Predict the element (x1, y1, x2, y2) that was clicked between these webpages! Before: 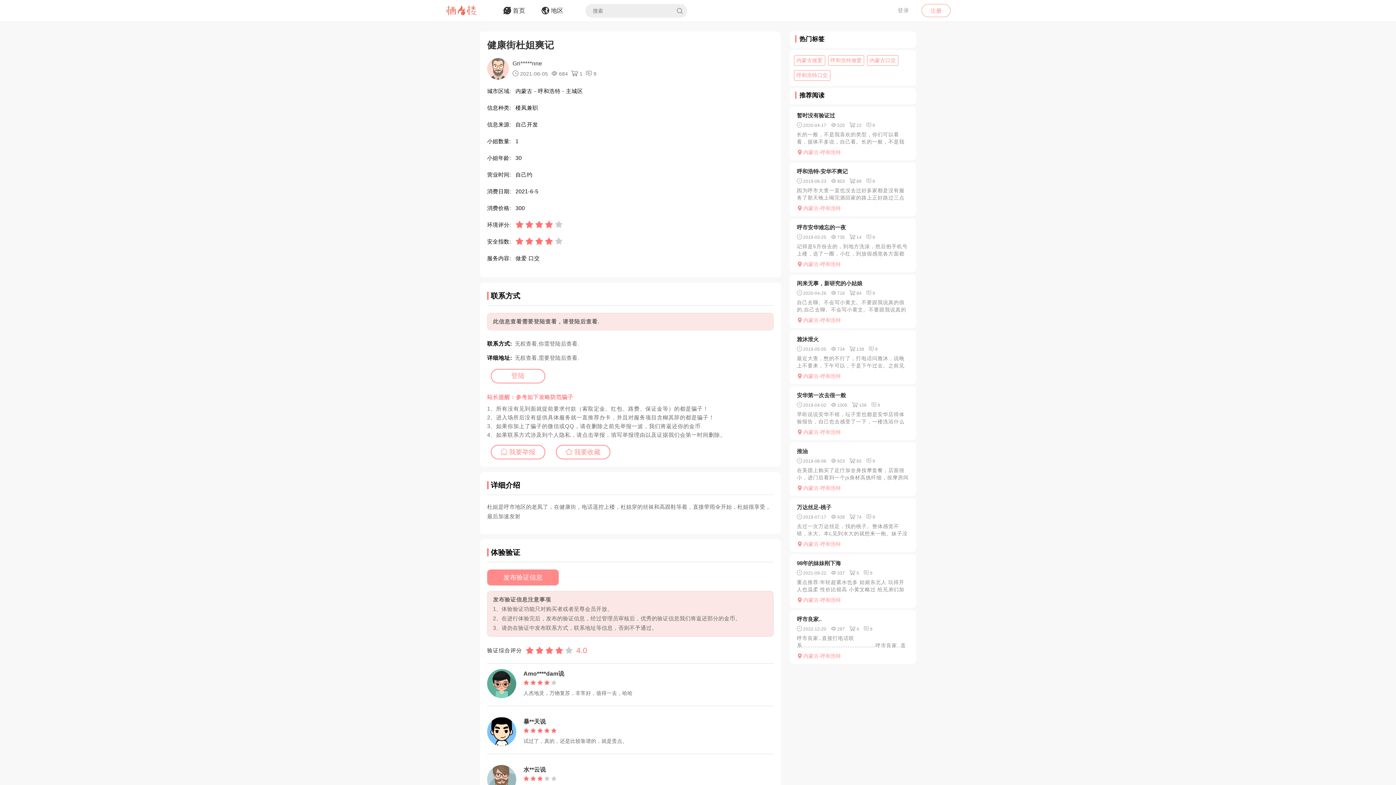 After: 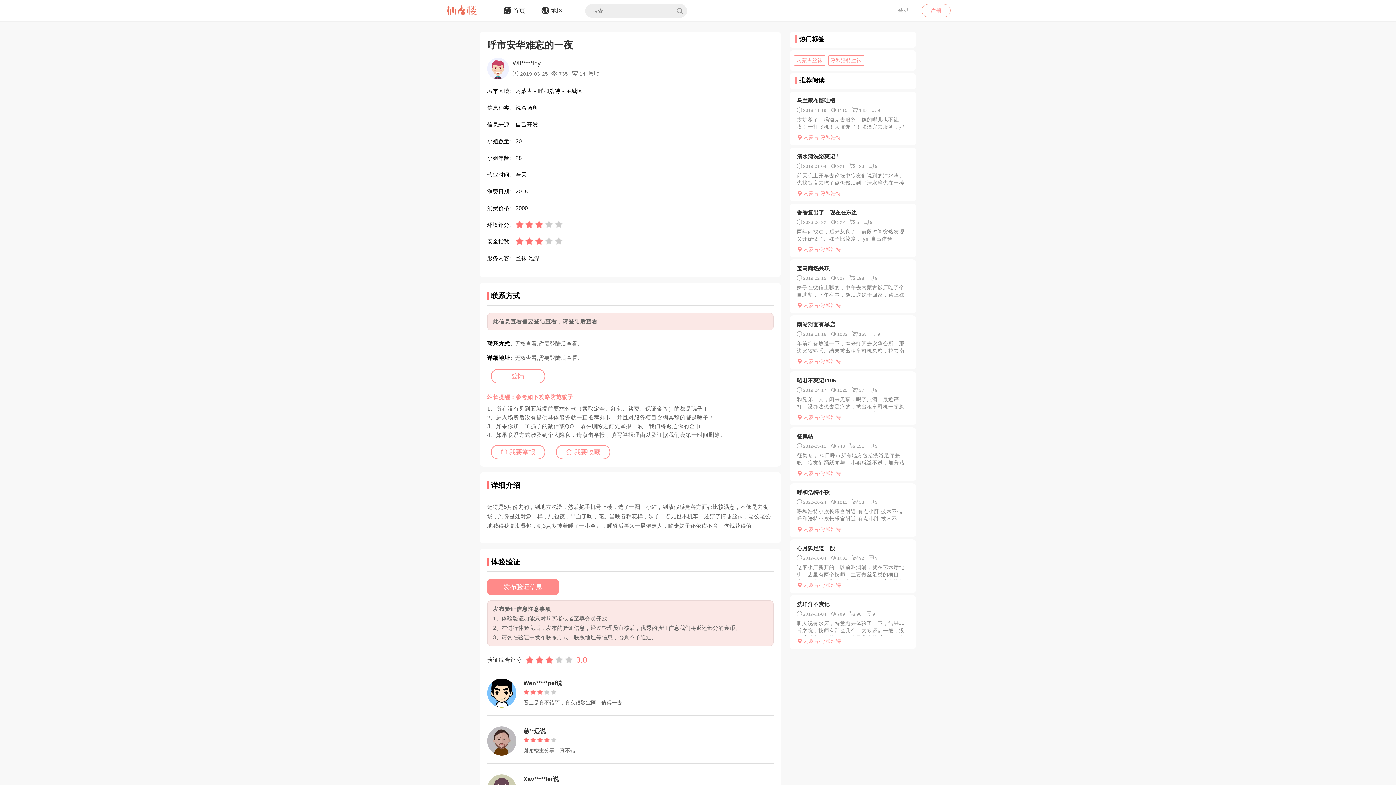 Action: bbox: (797, 242, 909, 258) label: 记得是5月份去的，到地方洗澡，然后抱手机号上楼，选了一圈，小红，到放假感觉各方面都比较满意，不像是去夜场，到像是处对象一样，想包夜，出血了啊，花。当晚各种花样，妹子一点儿也不机车，...